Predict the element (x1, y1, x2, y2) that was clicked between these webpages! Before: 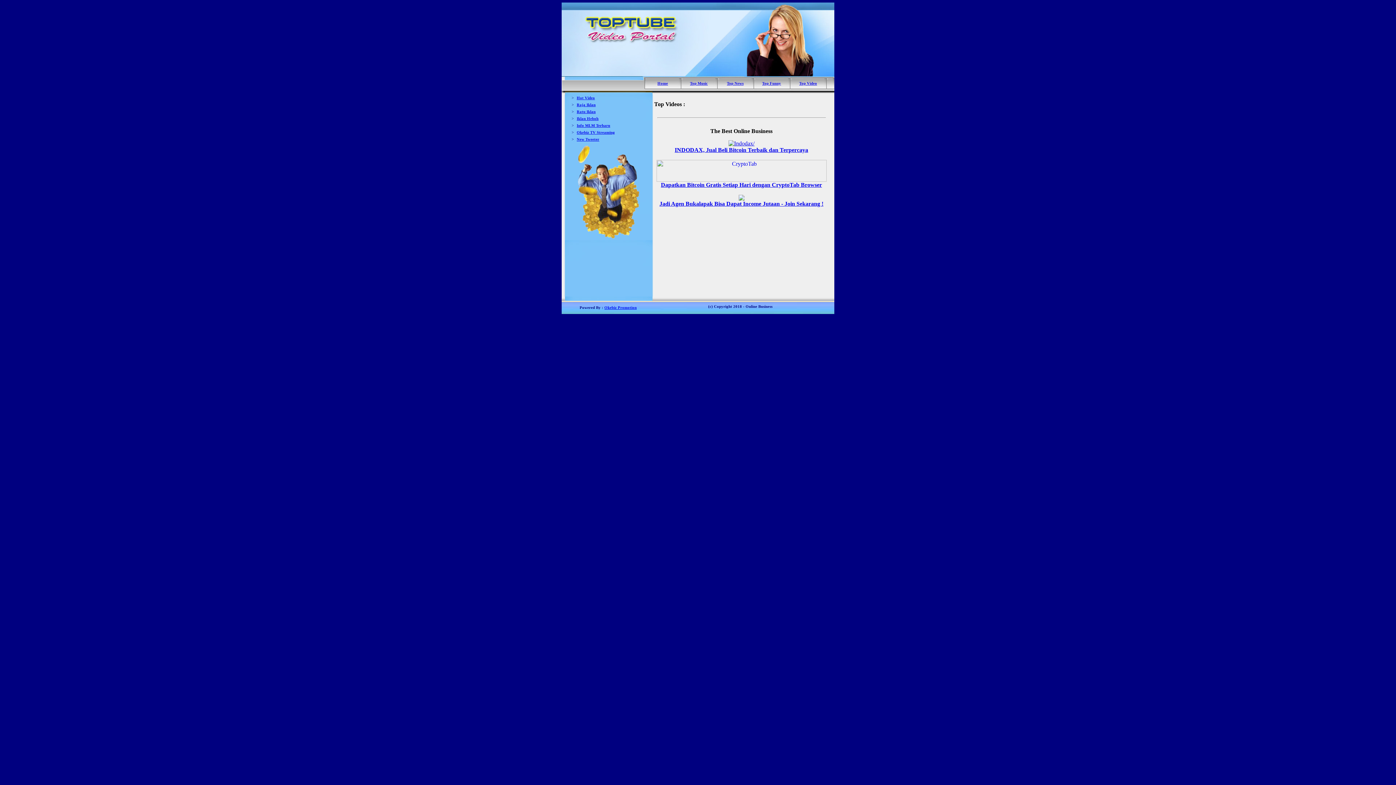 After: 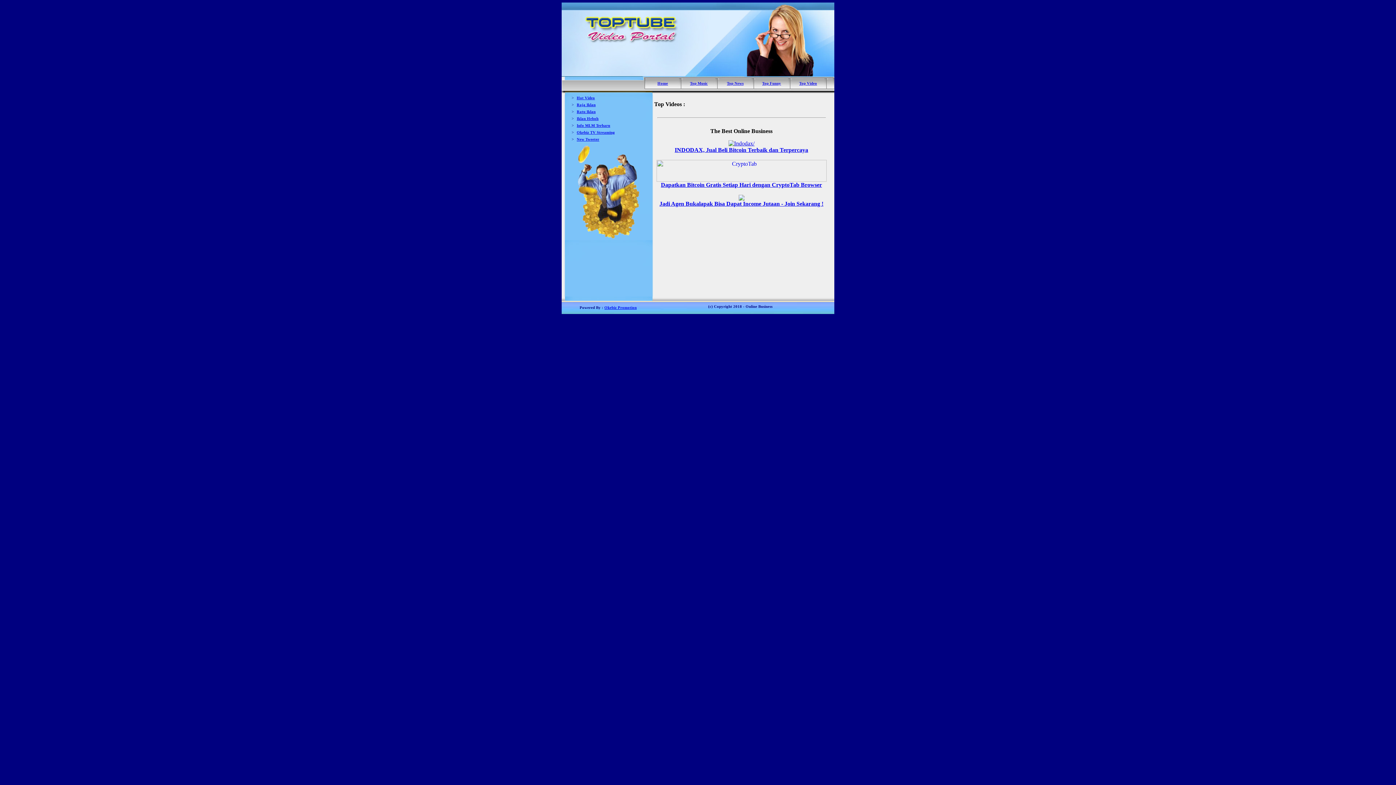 Action: bbox: (656, 176, 826, 188) label: 
Dapatkan Bitcoin Gratis Setiap Hari dengan CryptoTab Browser